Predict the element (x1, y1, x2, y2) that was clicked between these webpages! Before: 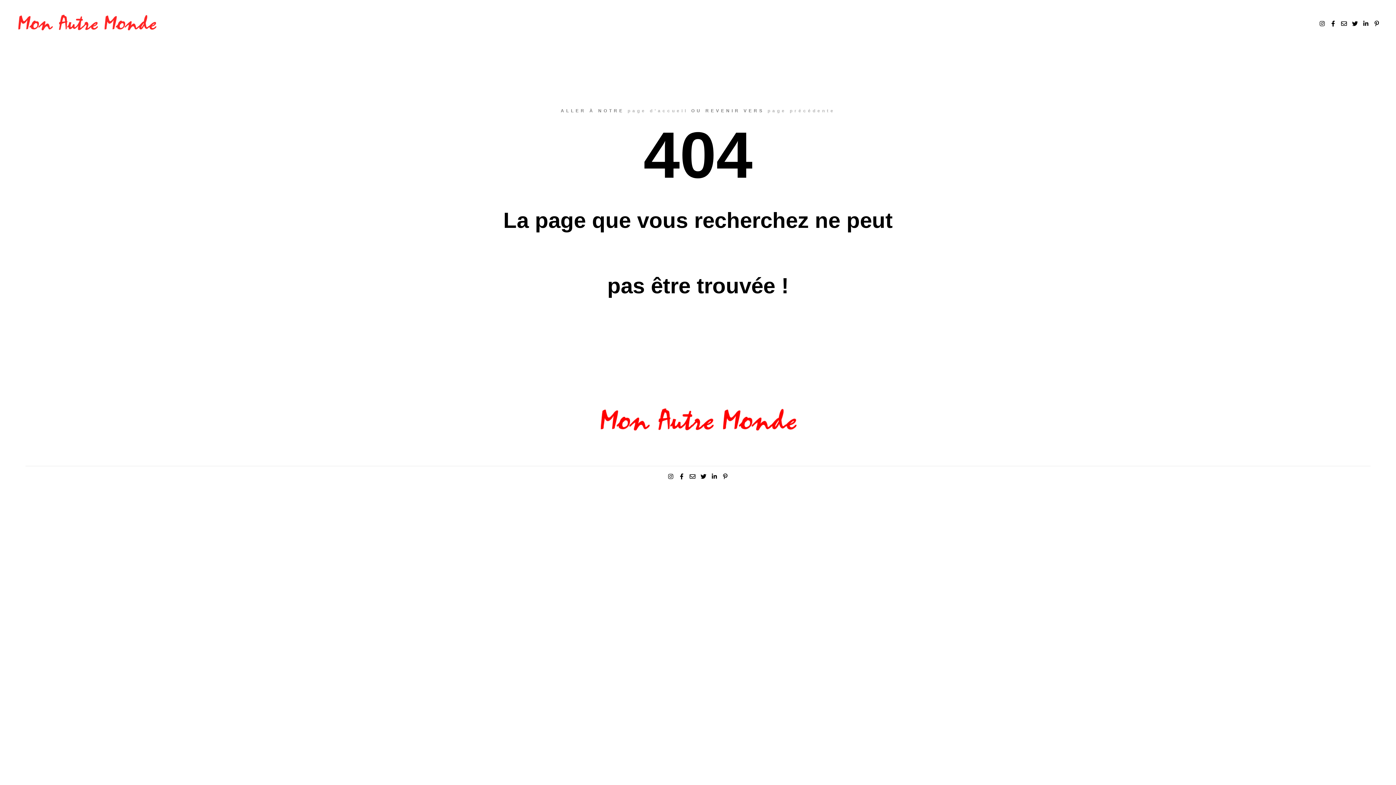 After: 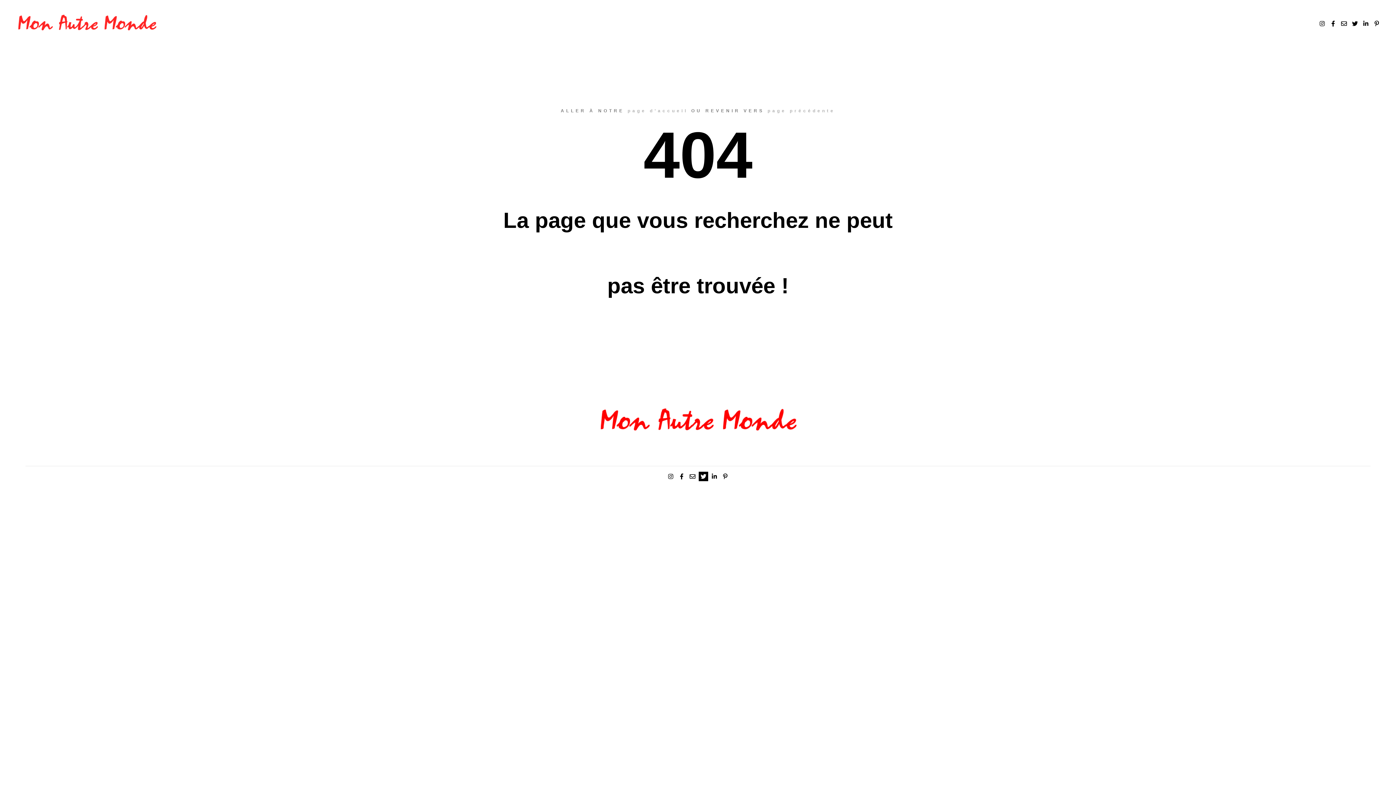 Action: bbox: (698, 472, 708, 481)